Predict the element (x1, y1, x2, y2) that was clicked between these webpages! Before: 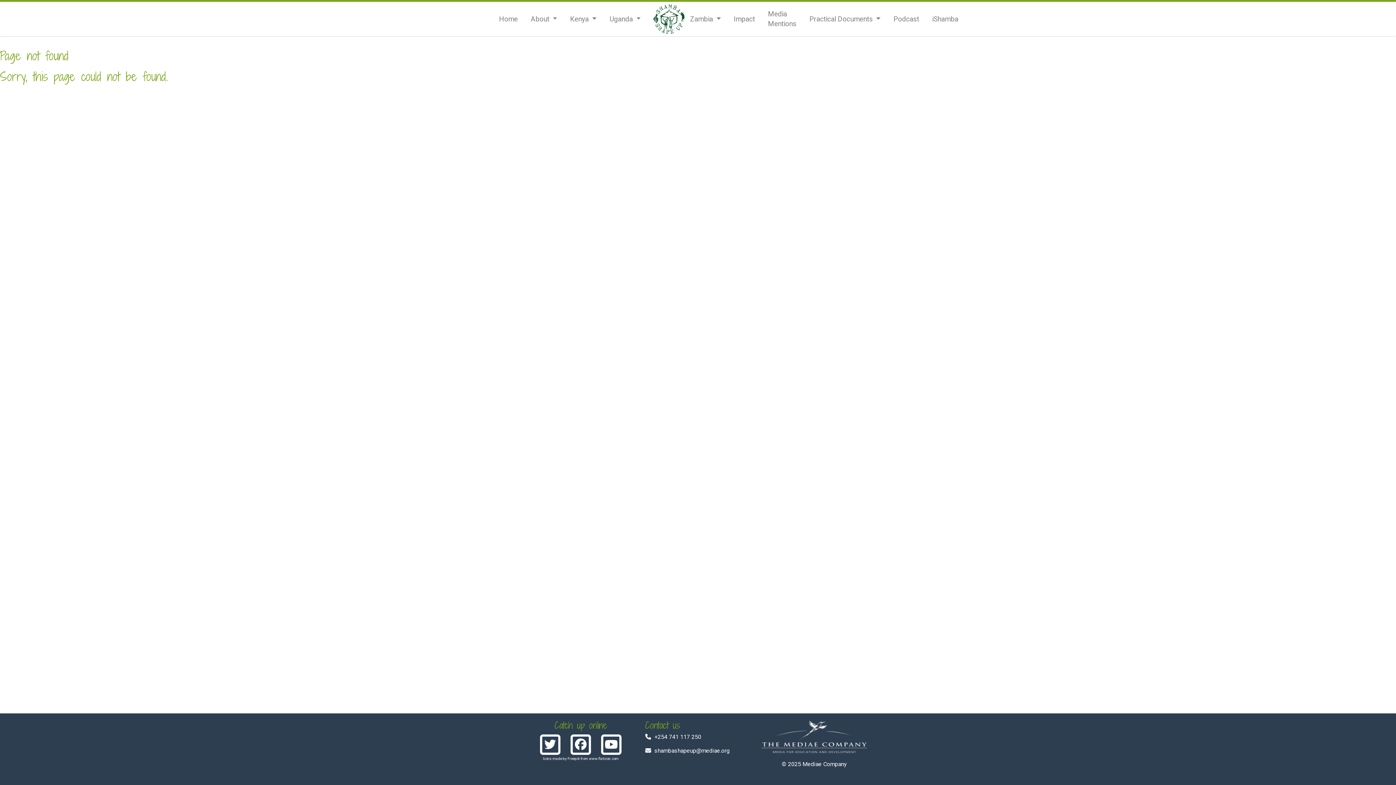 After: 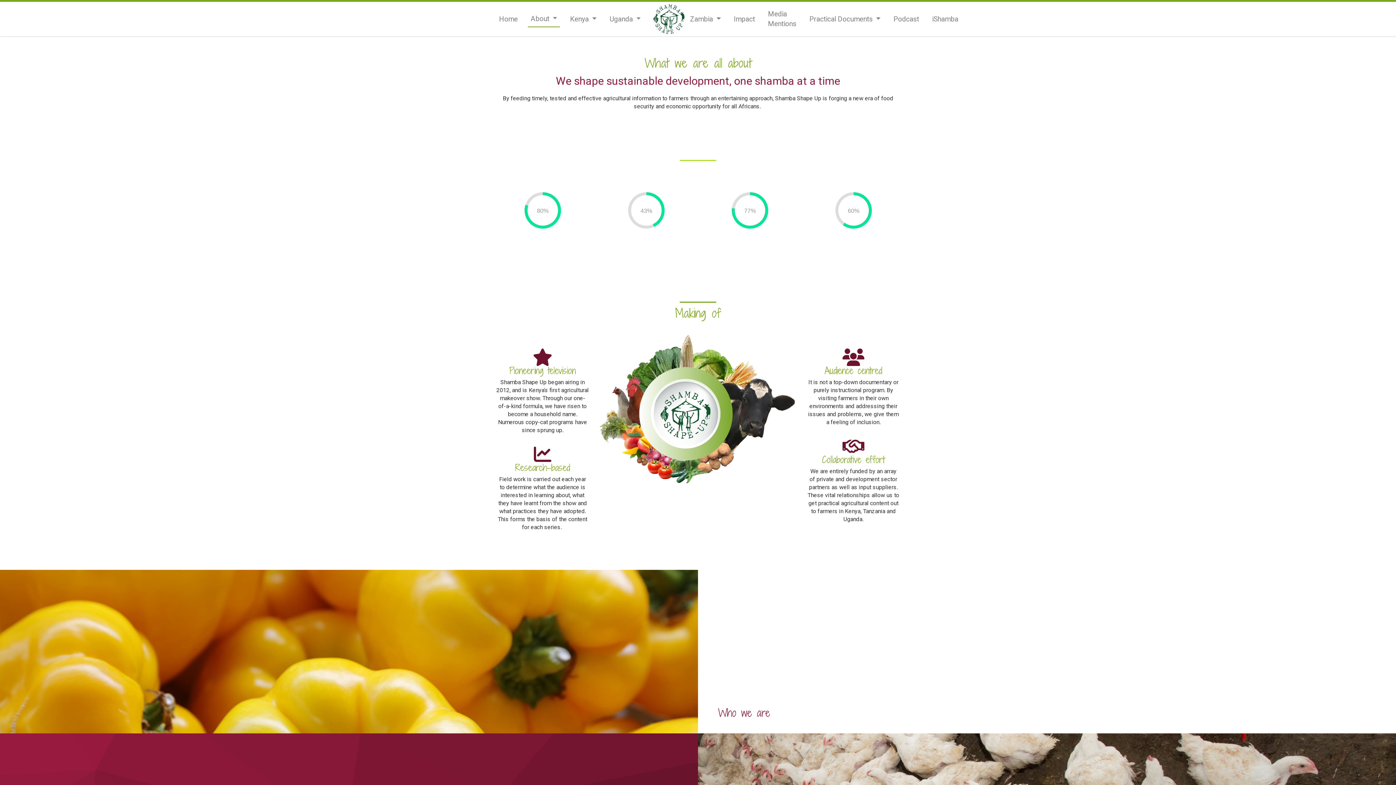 Action: bbox: (528, 11, 560, 26) label: About 